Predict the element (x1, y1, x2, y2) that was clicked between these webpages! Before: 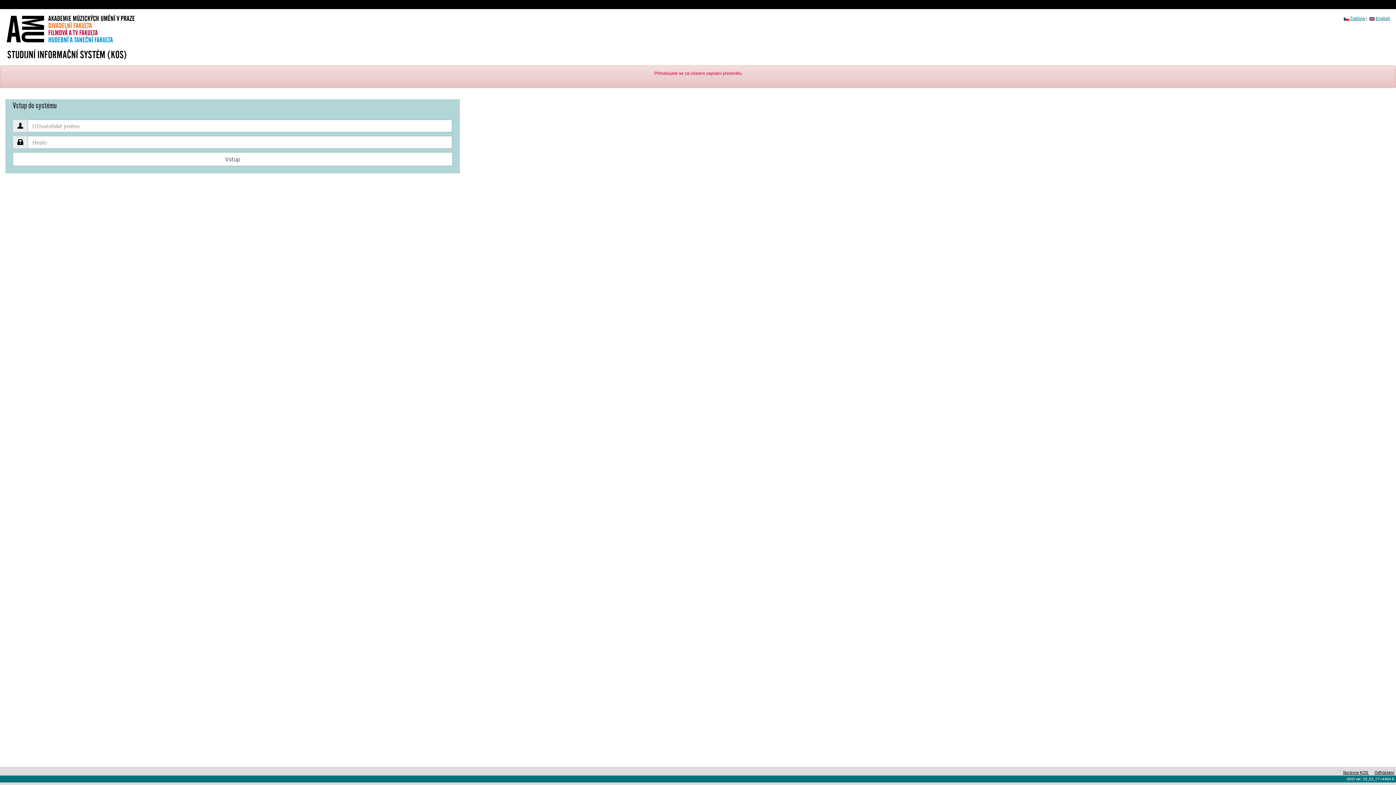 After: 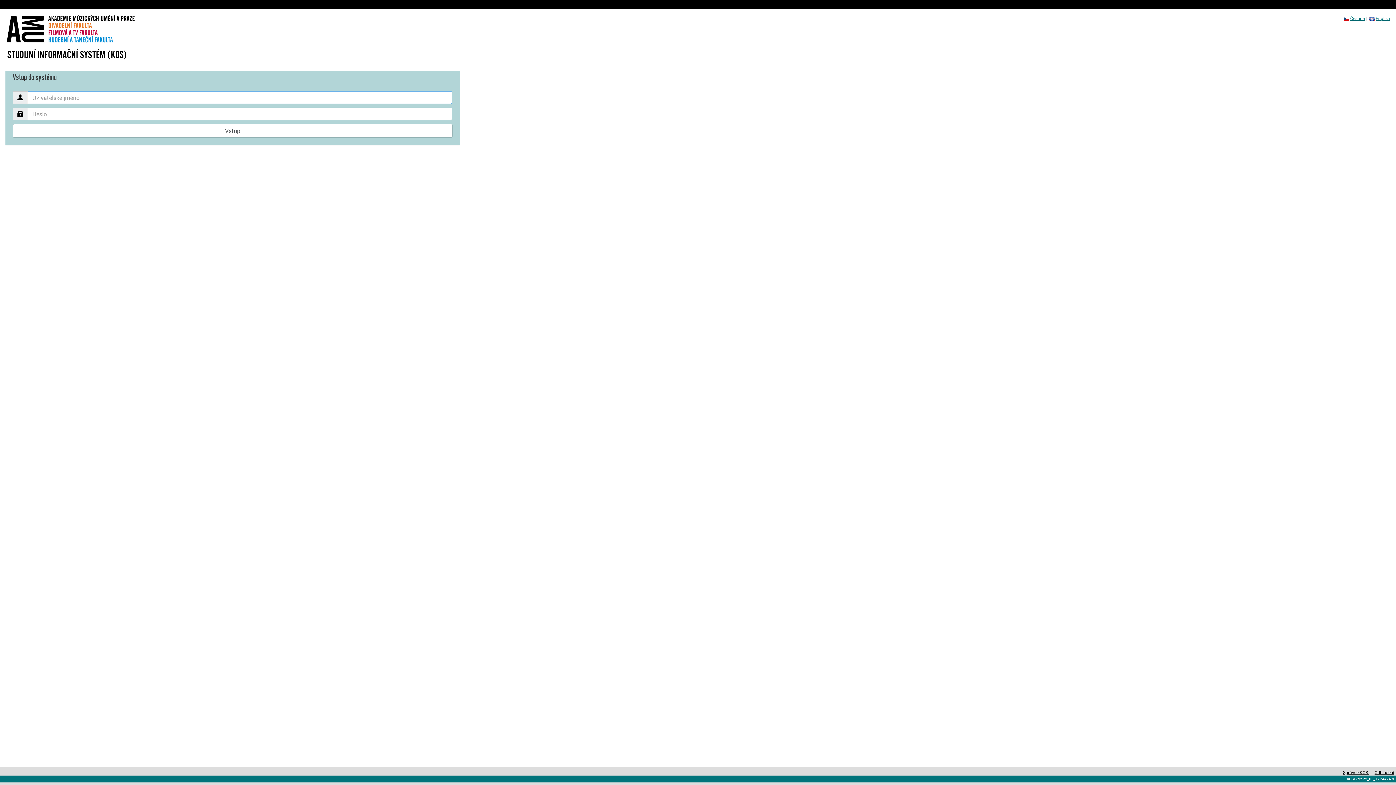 Action: label: Odhlášení bbox: (1374, 769, 1394, 775)